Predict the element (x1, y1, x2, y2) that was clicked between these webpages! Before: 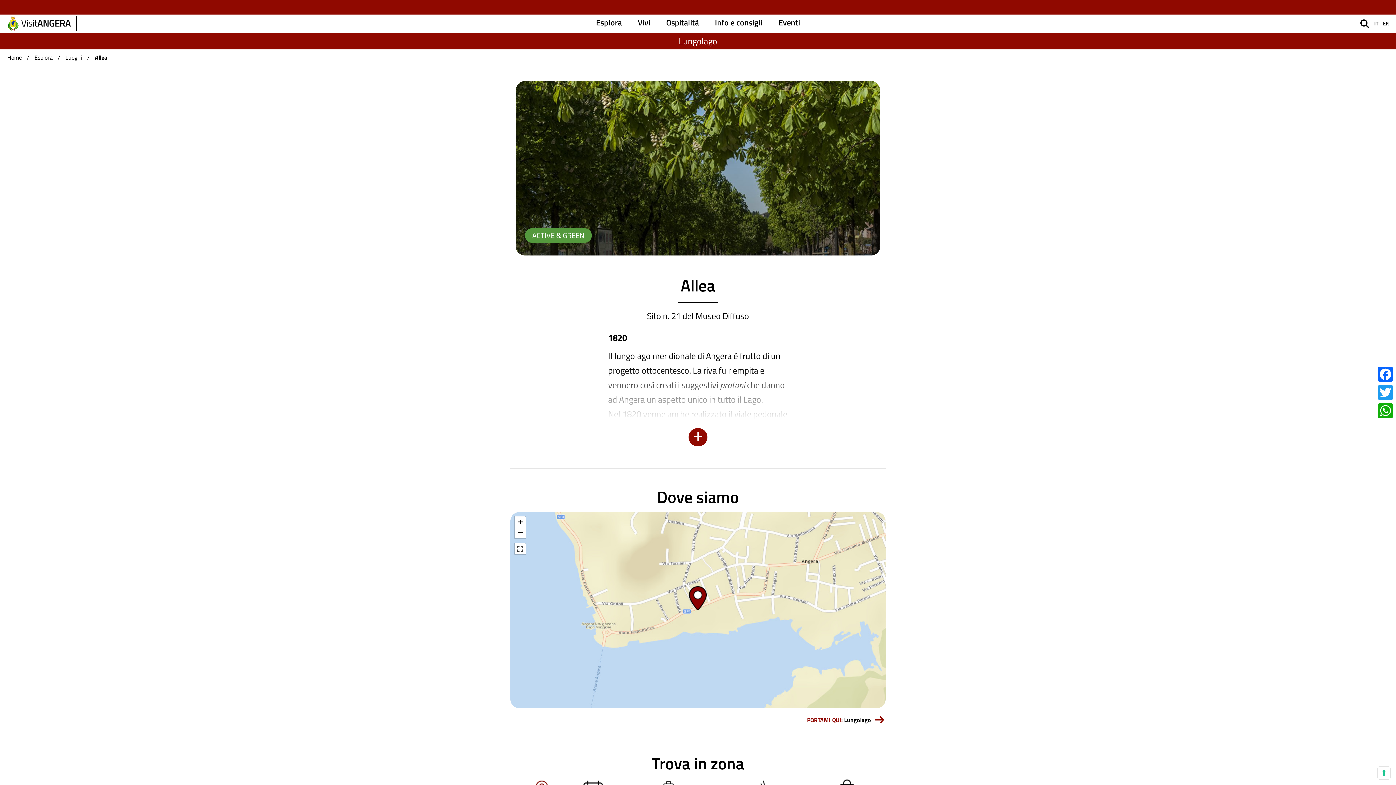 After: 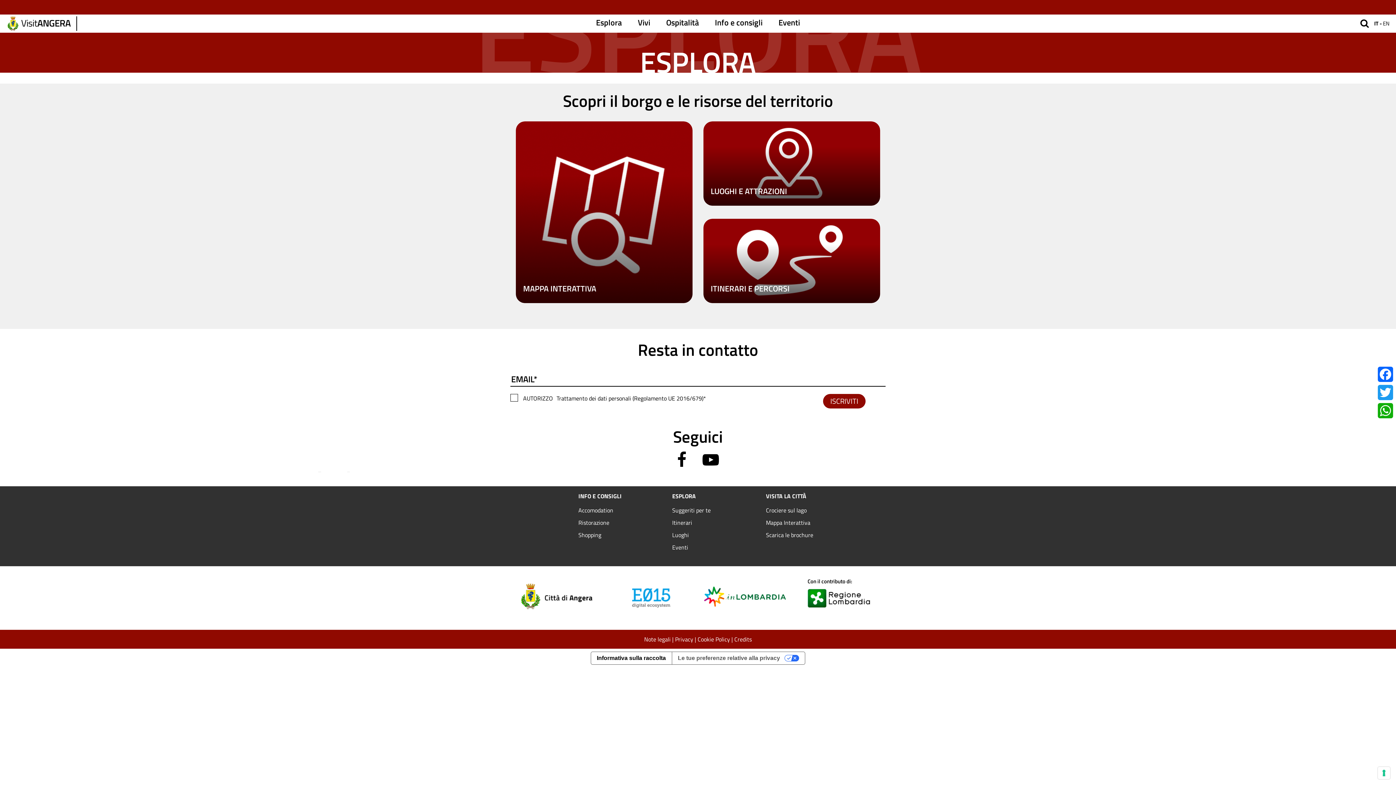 Action: label: Esplora bbox: (596, 16, 622, 28)